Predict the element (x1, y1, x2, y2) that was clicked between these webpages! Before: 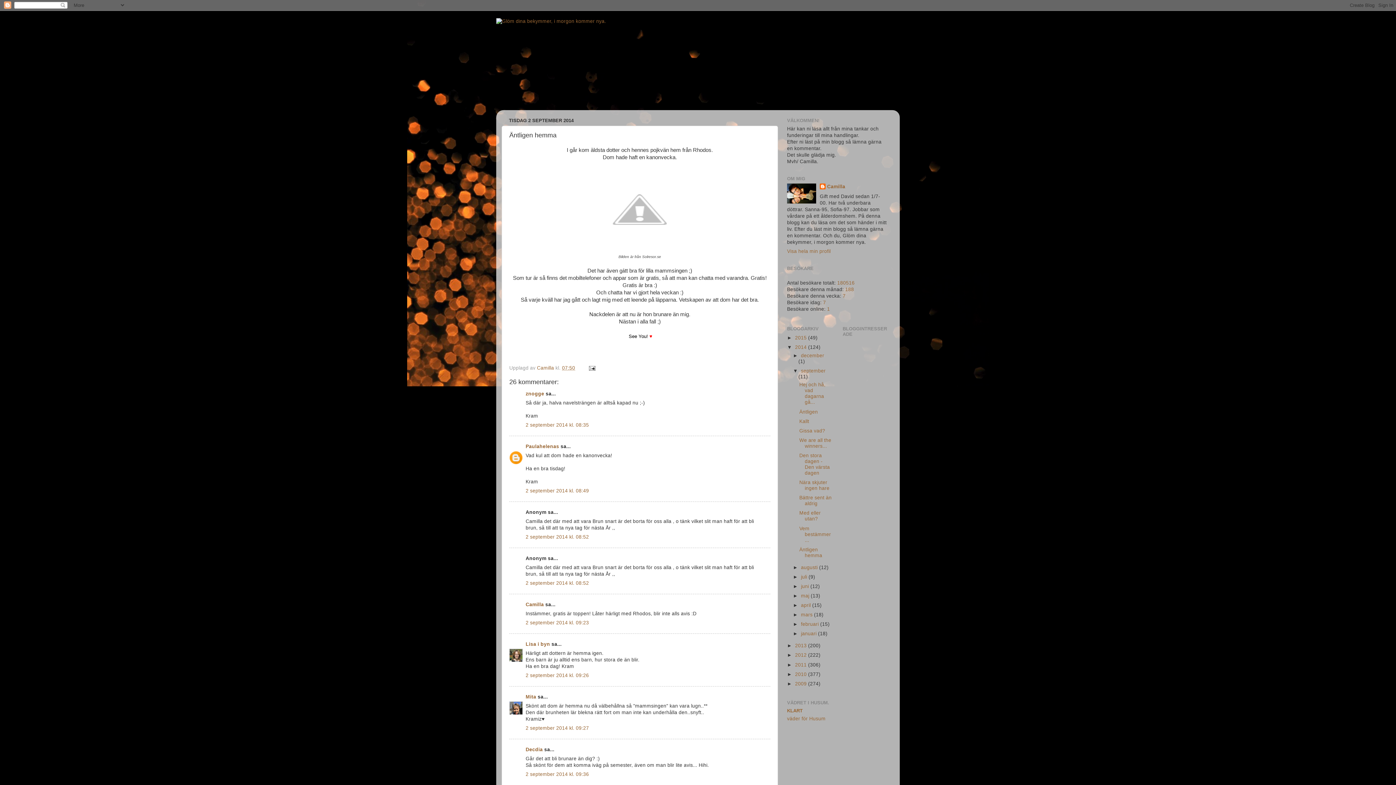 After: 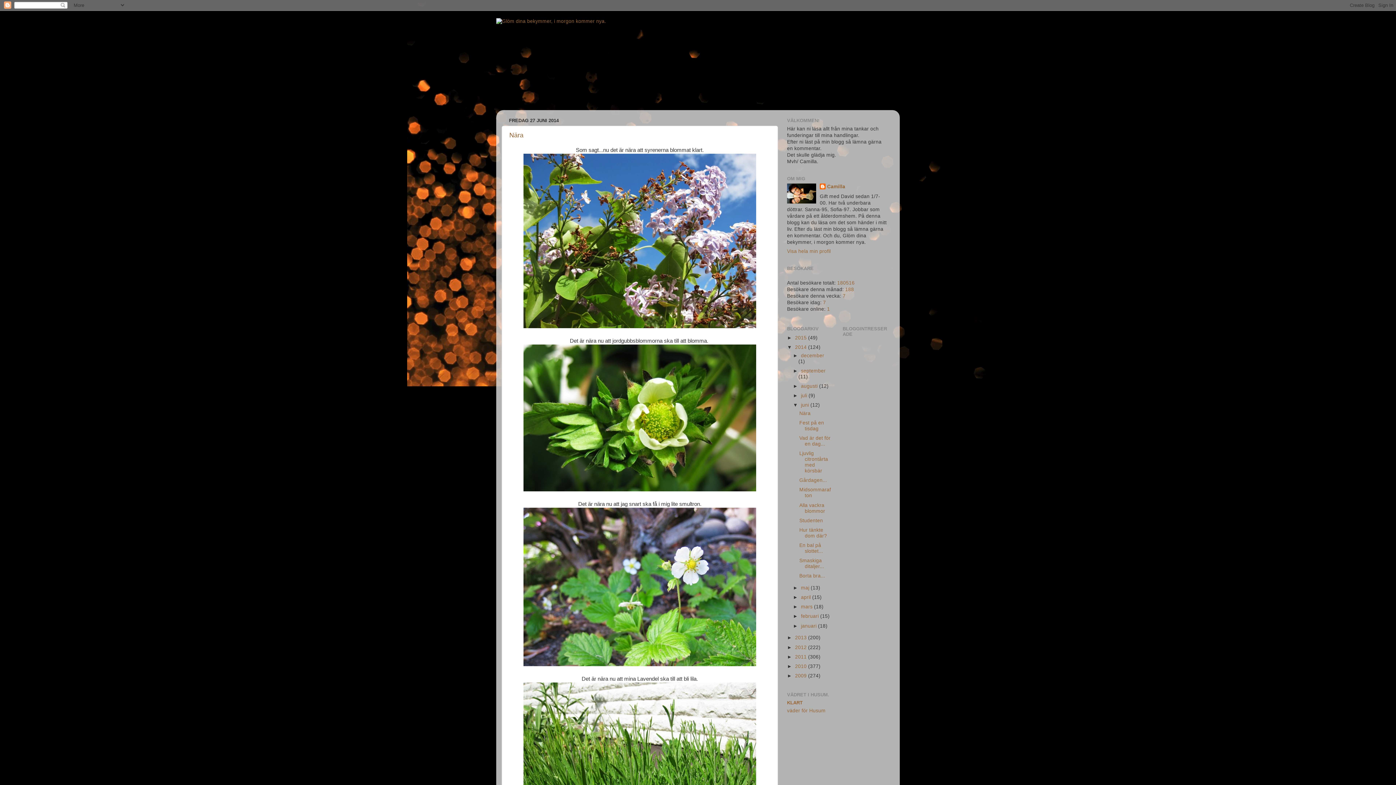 Action: bbox: (801, 583, 810, 589) label: juni 